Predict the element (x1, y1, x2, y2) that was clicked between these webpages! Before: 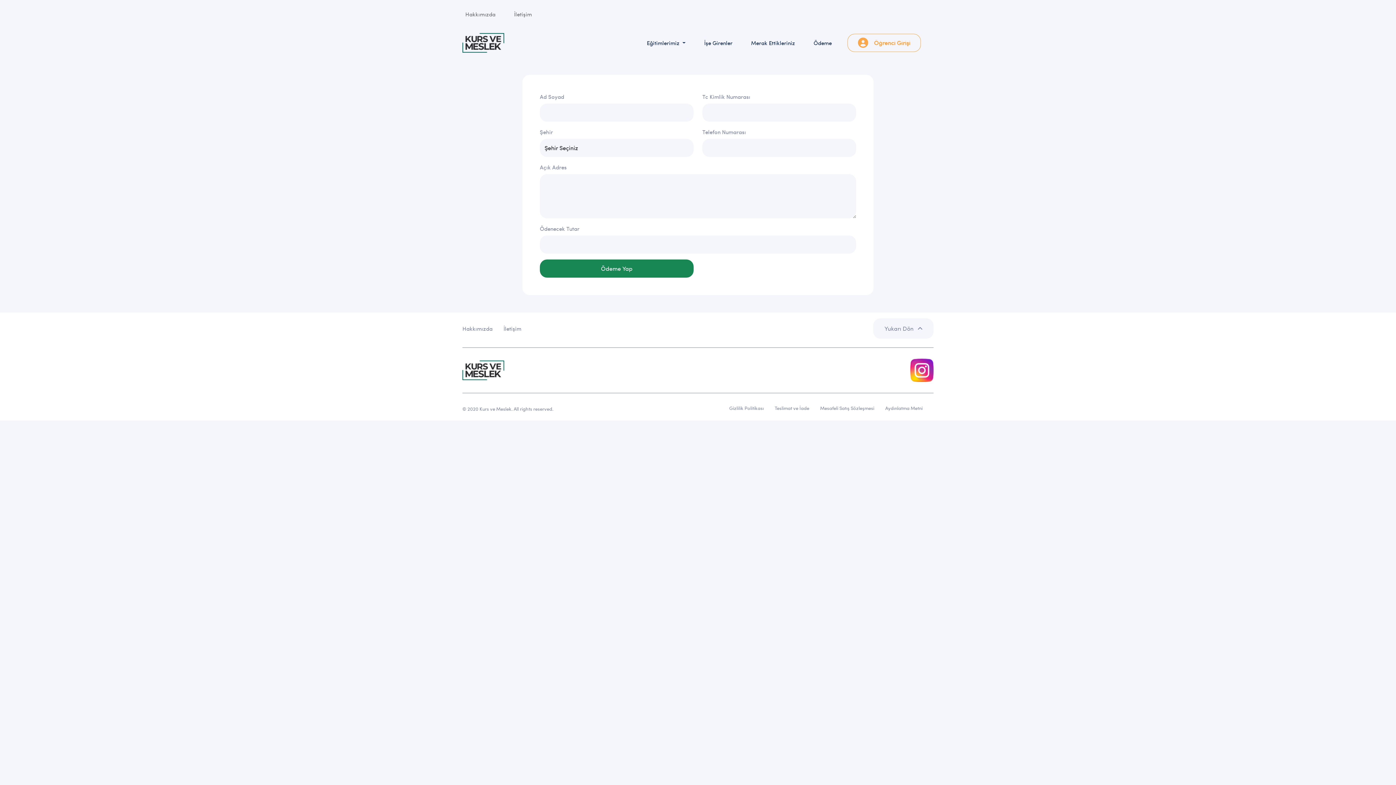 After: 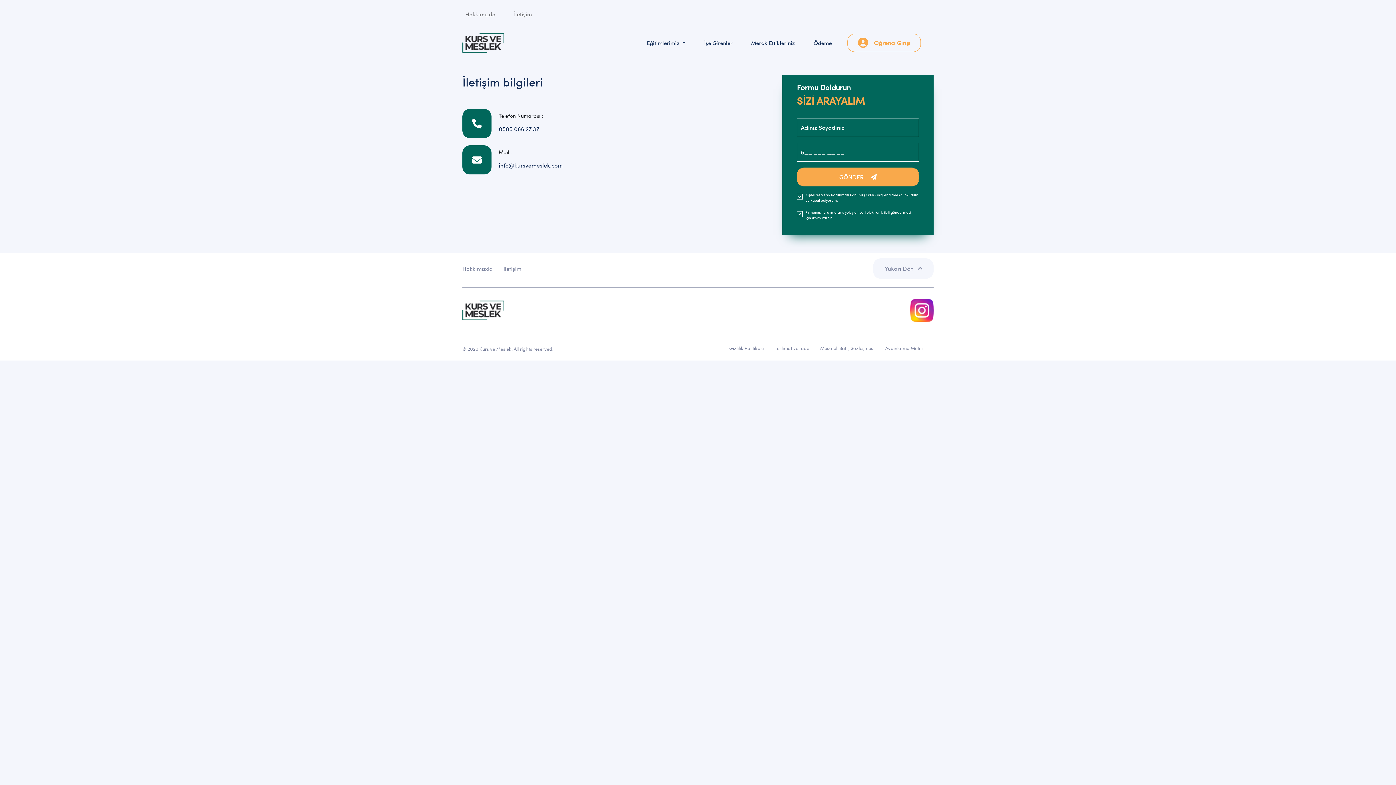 Action: label: İletişim bbox: (511, 7, 534, 21)